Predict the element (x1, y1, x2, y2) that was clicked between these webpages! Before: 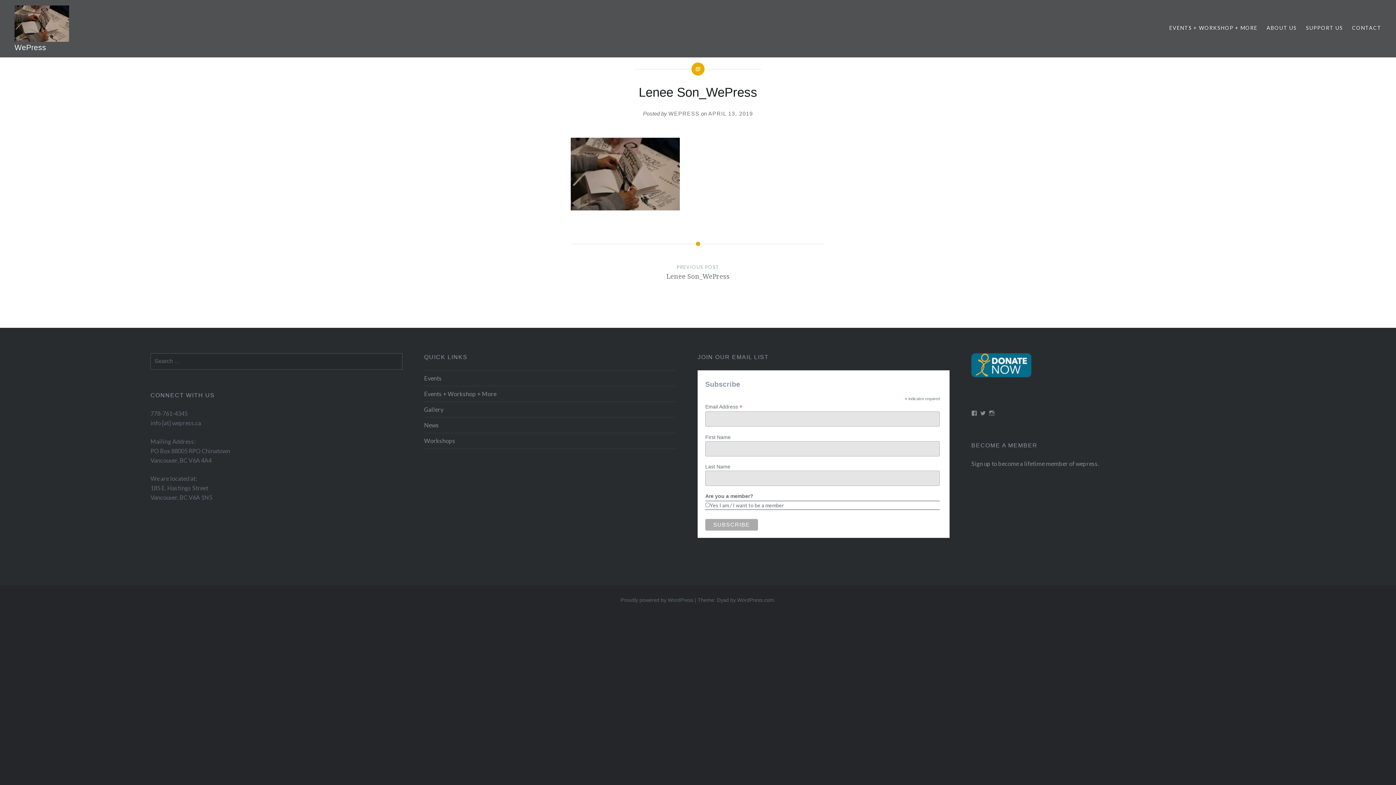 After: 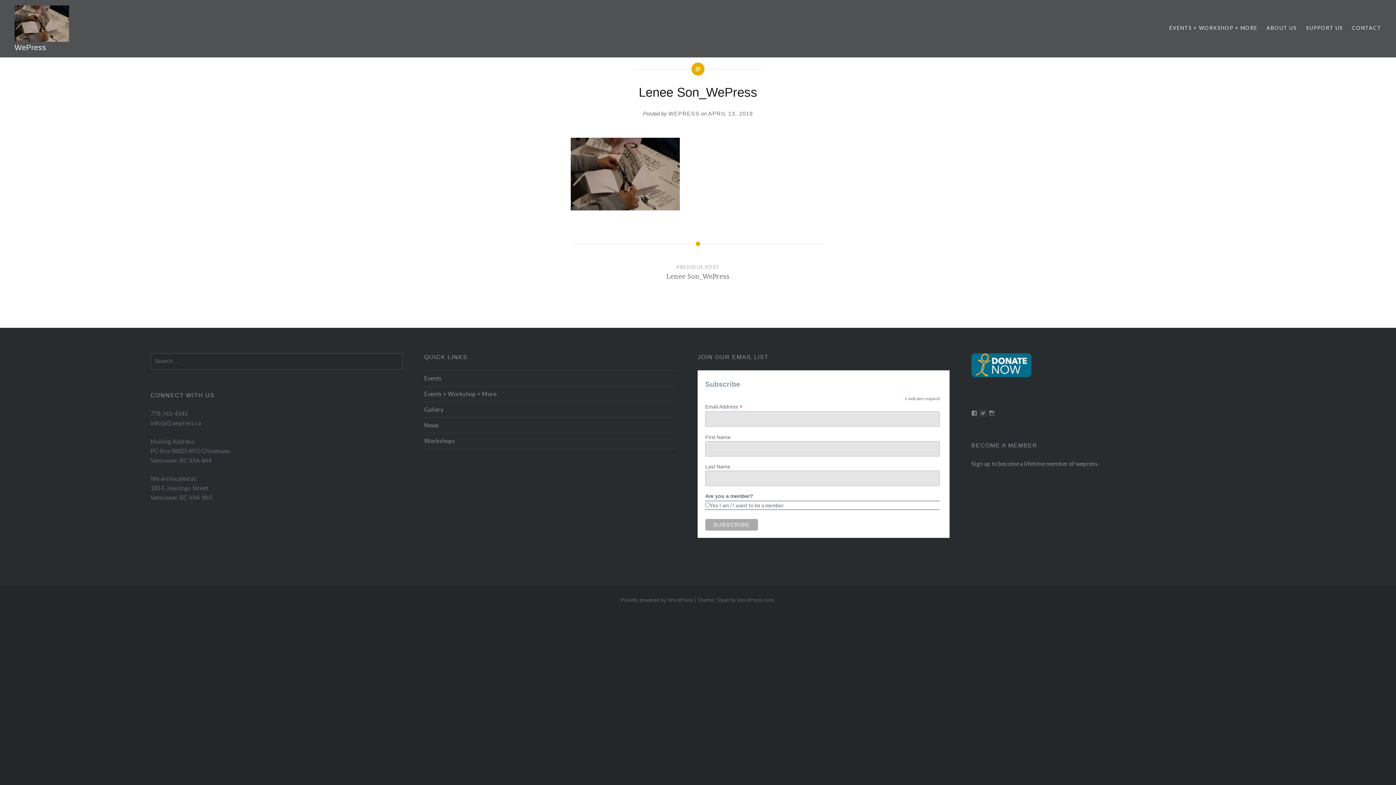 Action: label: View WePress_YVR’s profile on Twitter bbox: (980, 410, 986, 416)